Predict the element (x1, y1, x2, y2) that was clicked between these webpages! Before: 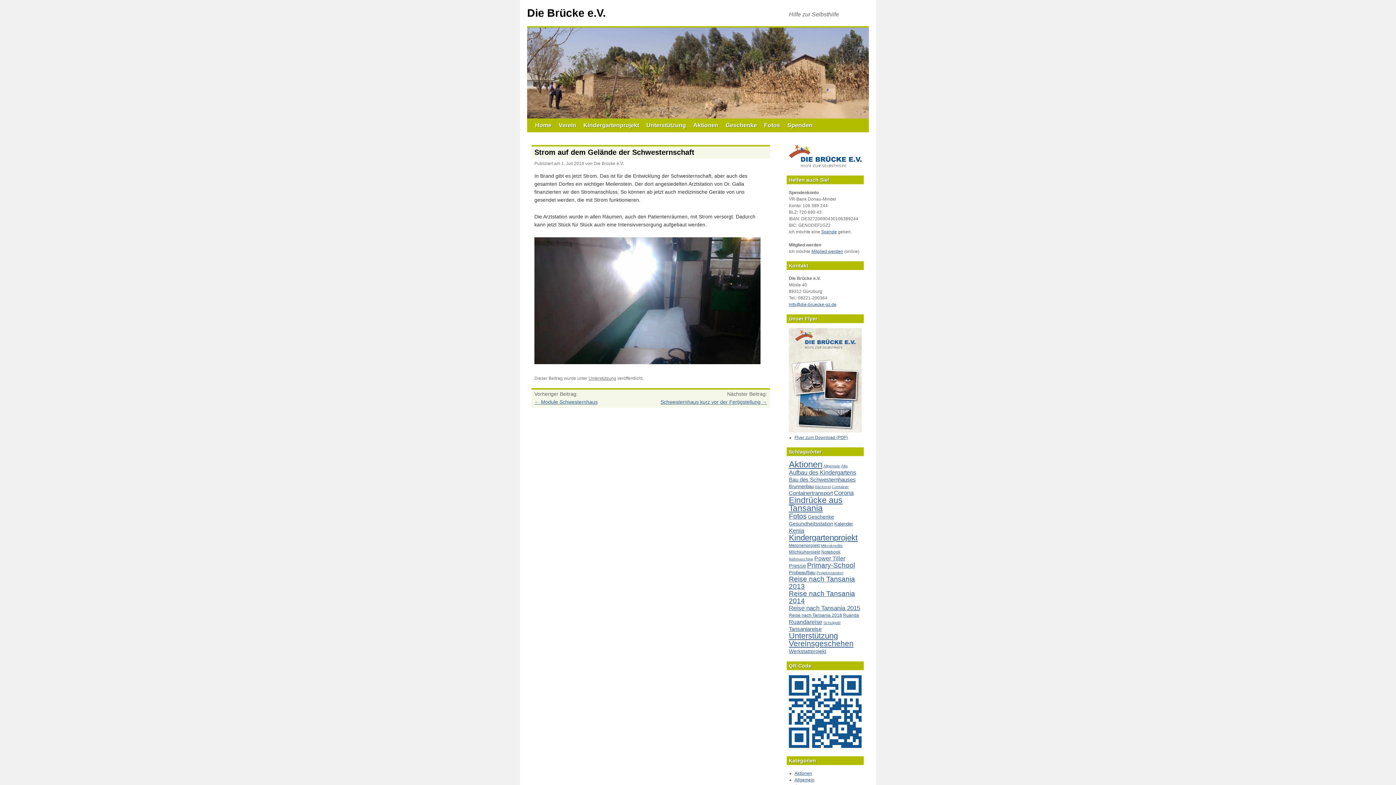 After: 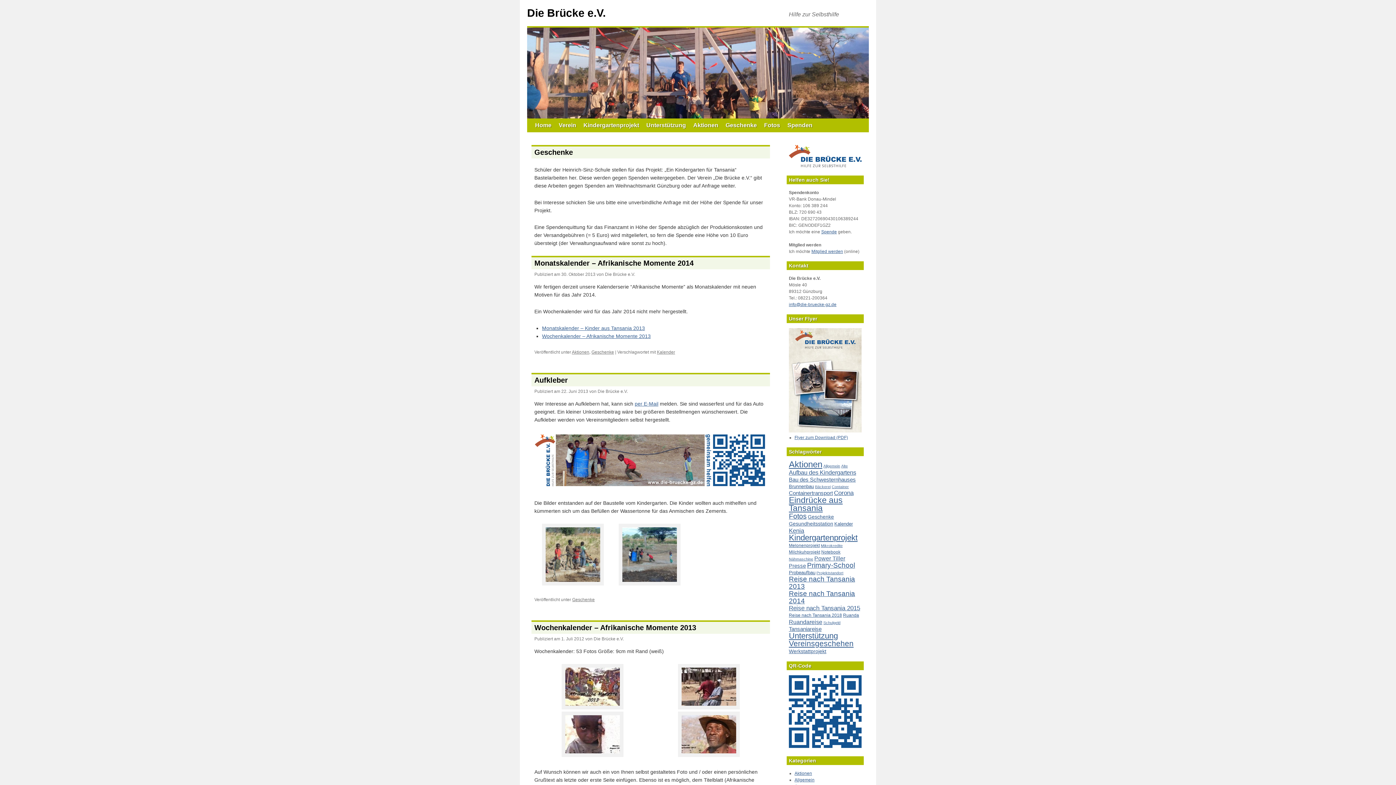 Action: label: Geschenke (4 Einträge) bbox: (808, 514, 834, 520)